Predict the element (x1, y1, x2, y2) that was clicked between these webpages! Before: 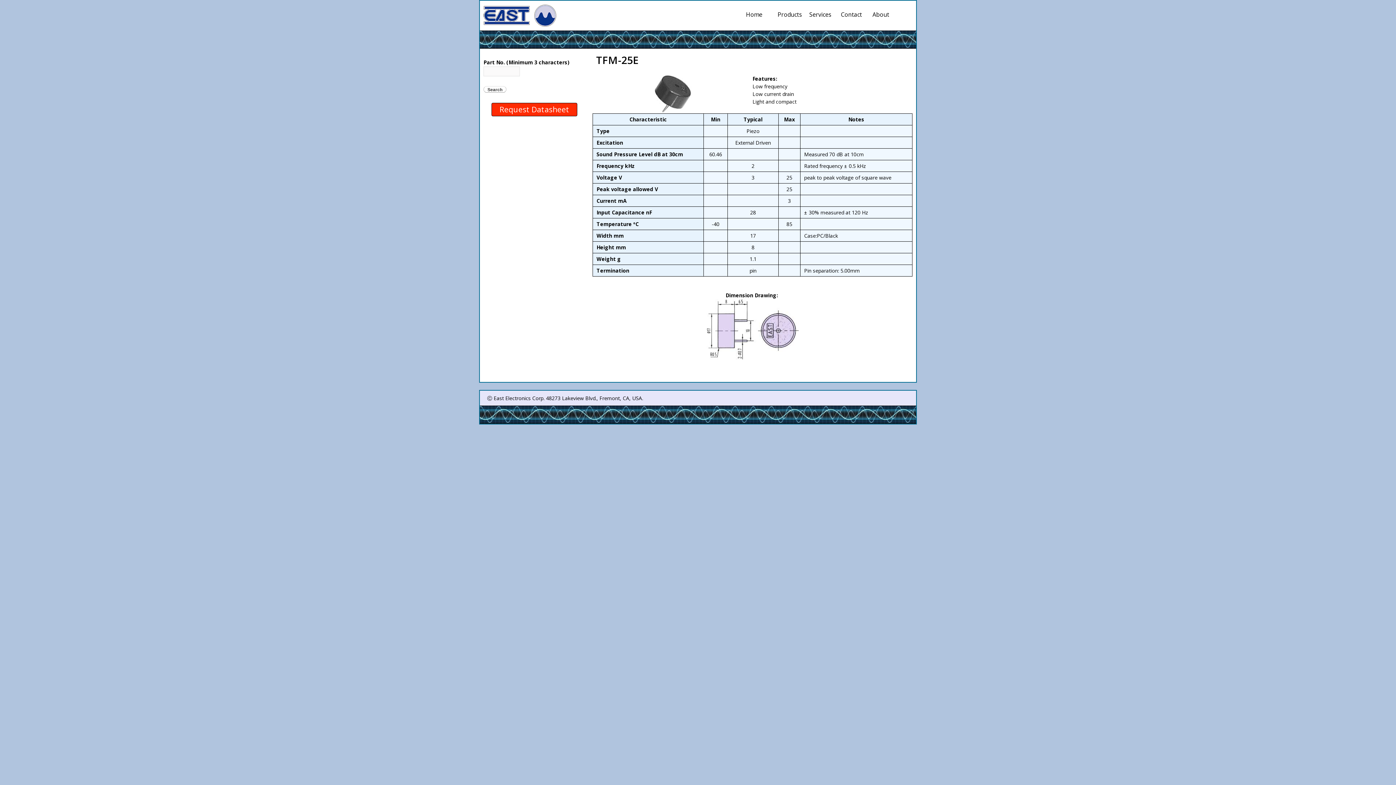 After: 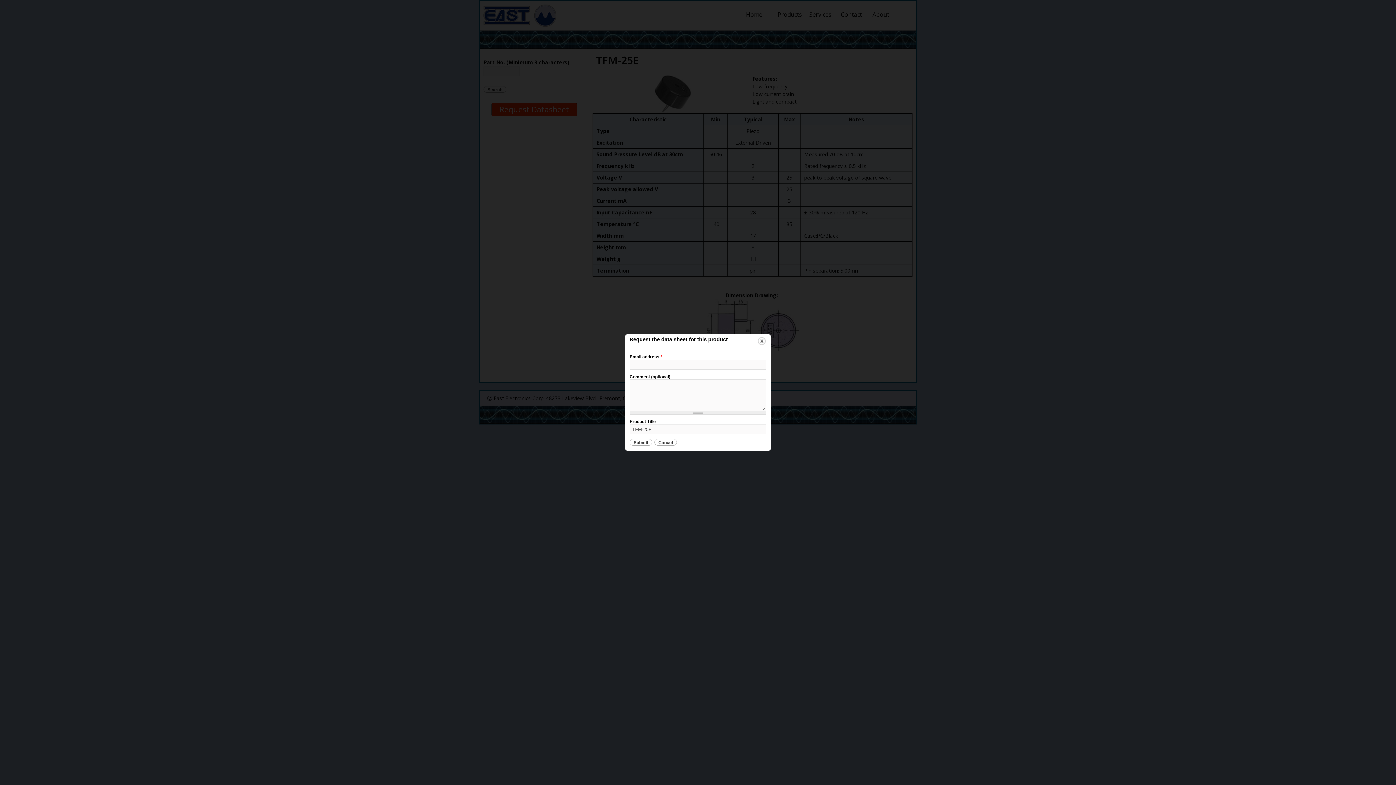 Action: bbox: (499, 104, 569, 114) label: Request Datasheet